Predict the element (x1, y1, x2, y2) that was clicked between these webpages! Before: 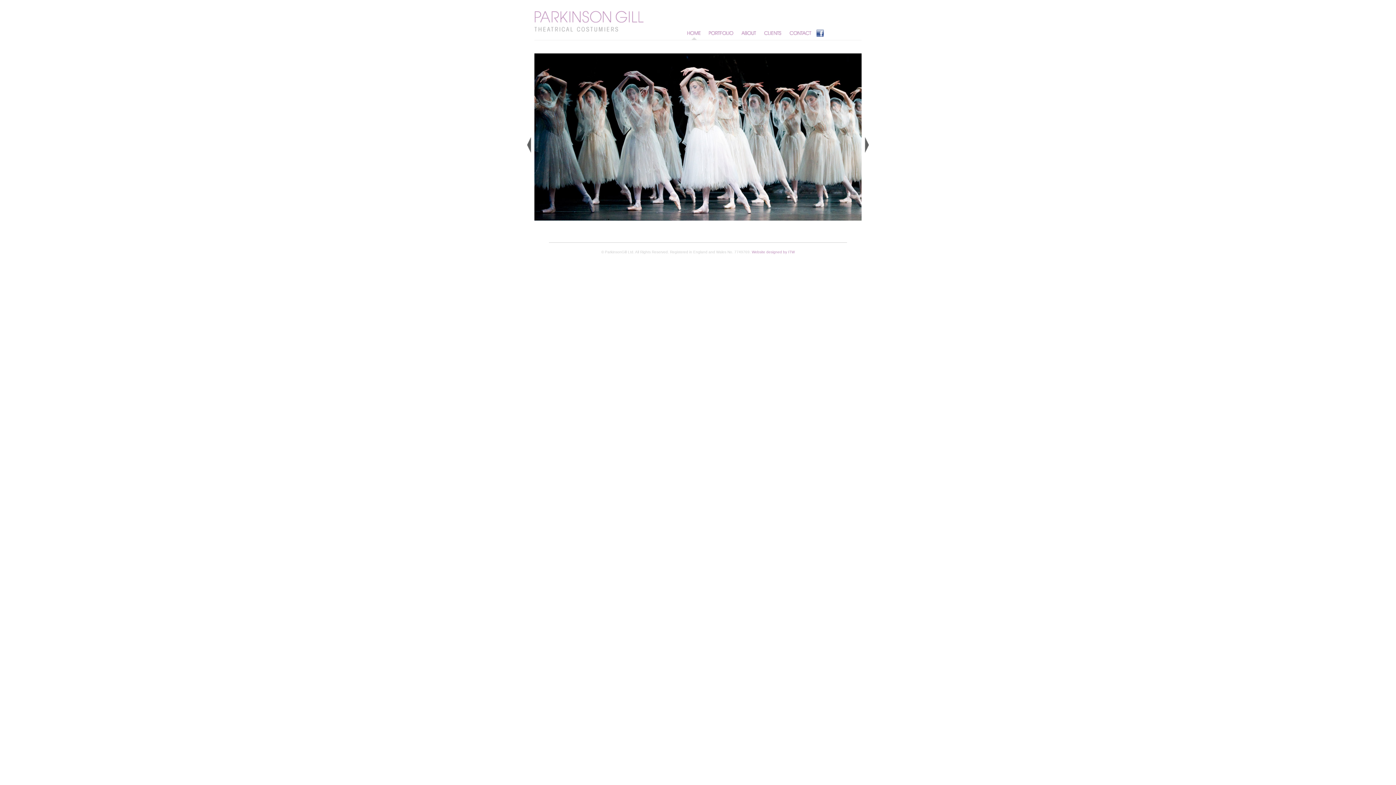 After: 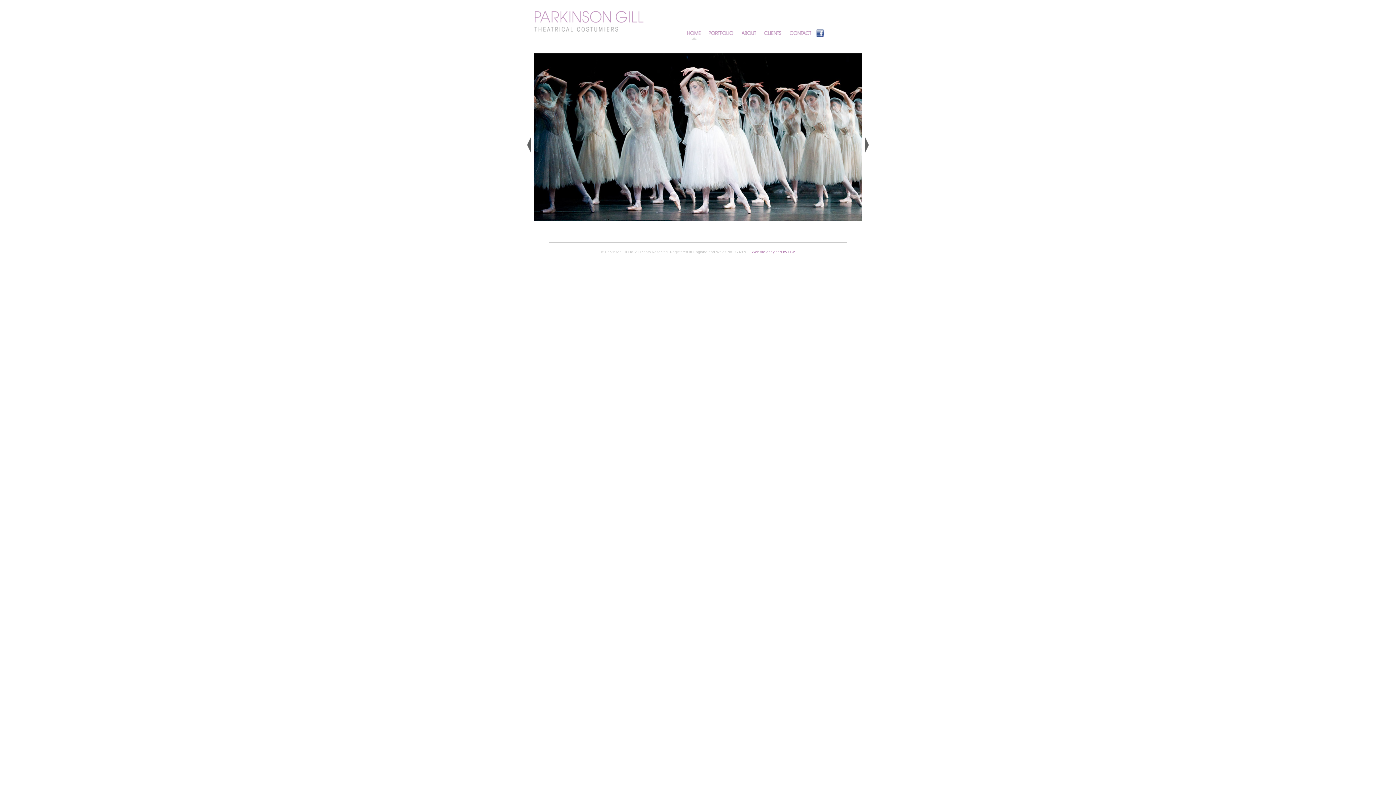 Action: label: JOIN US ON FACEBOOK bbox: (816, 29, 824, 36)